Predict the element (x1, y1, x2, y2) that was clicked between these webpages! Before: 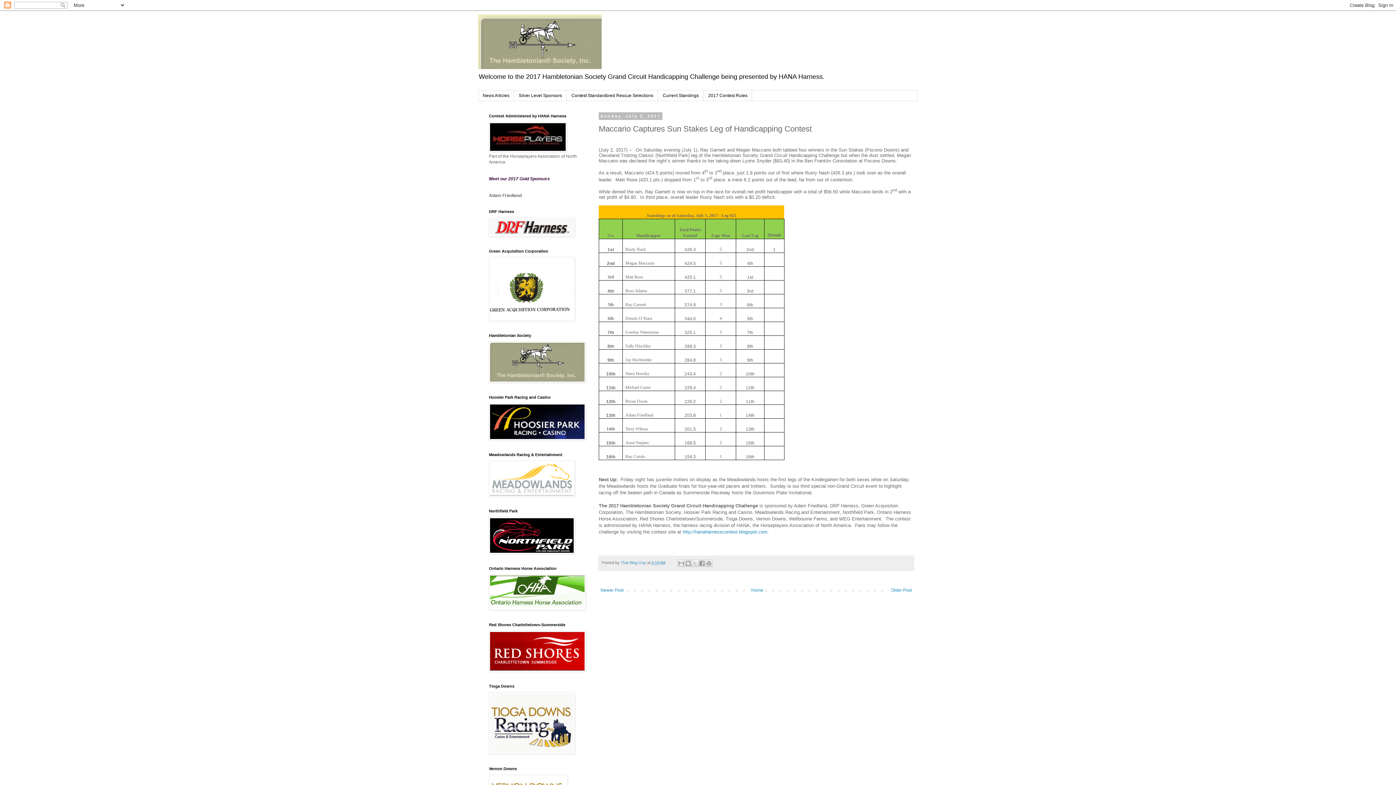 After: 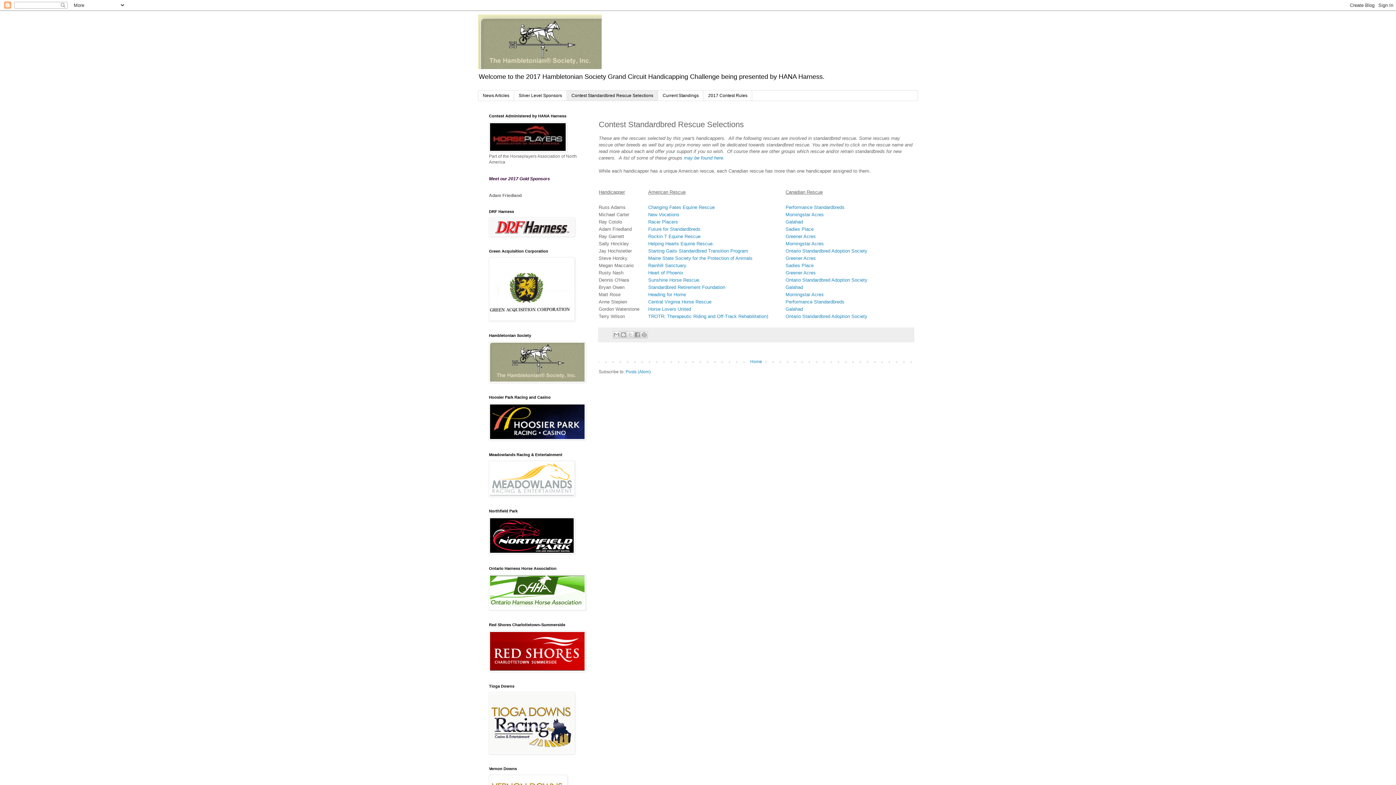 Action: label: Contest Standardbred Rescue Selections bbox: (566, 90, 658, 100)